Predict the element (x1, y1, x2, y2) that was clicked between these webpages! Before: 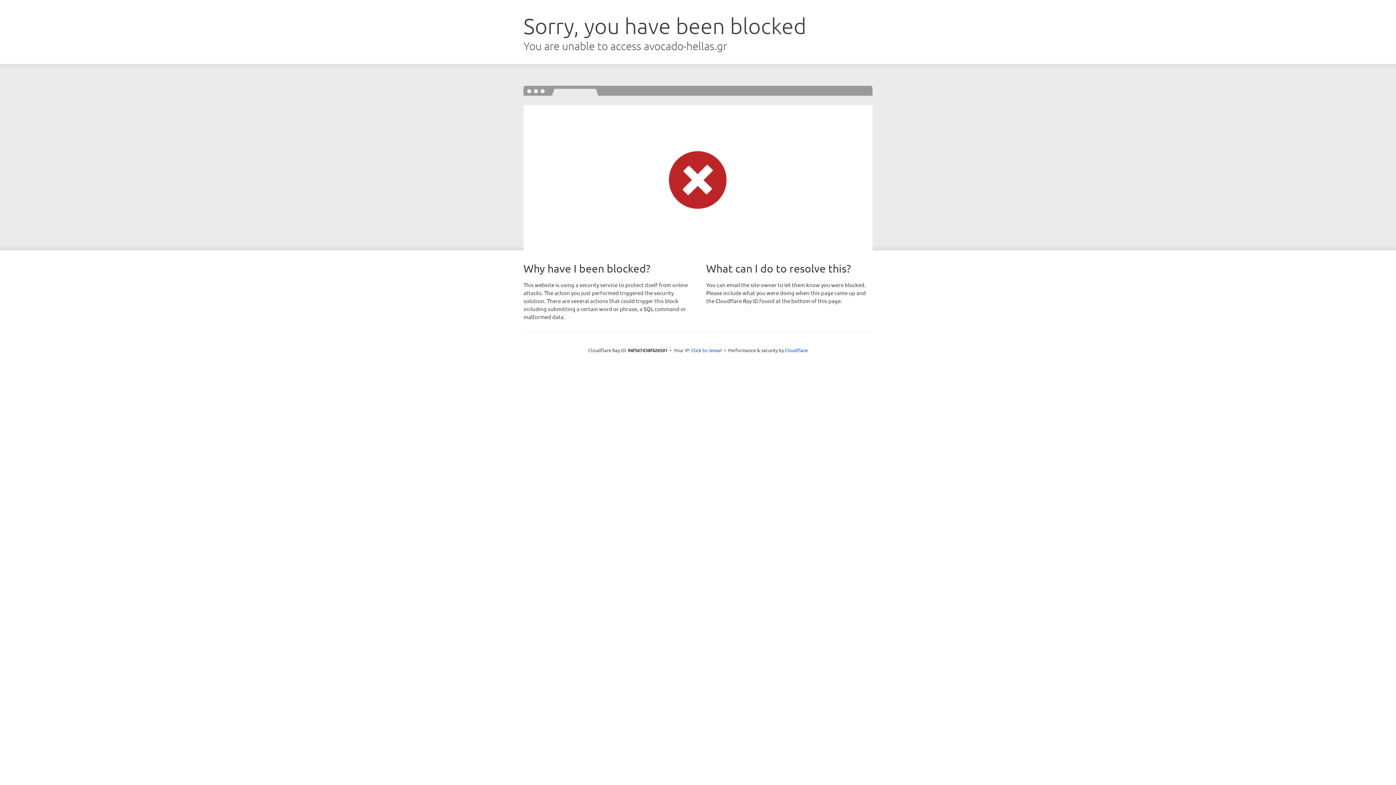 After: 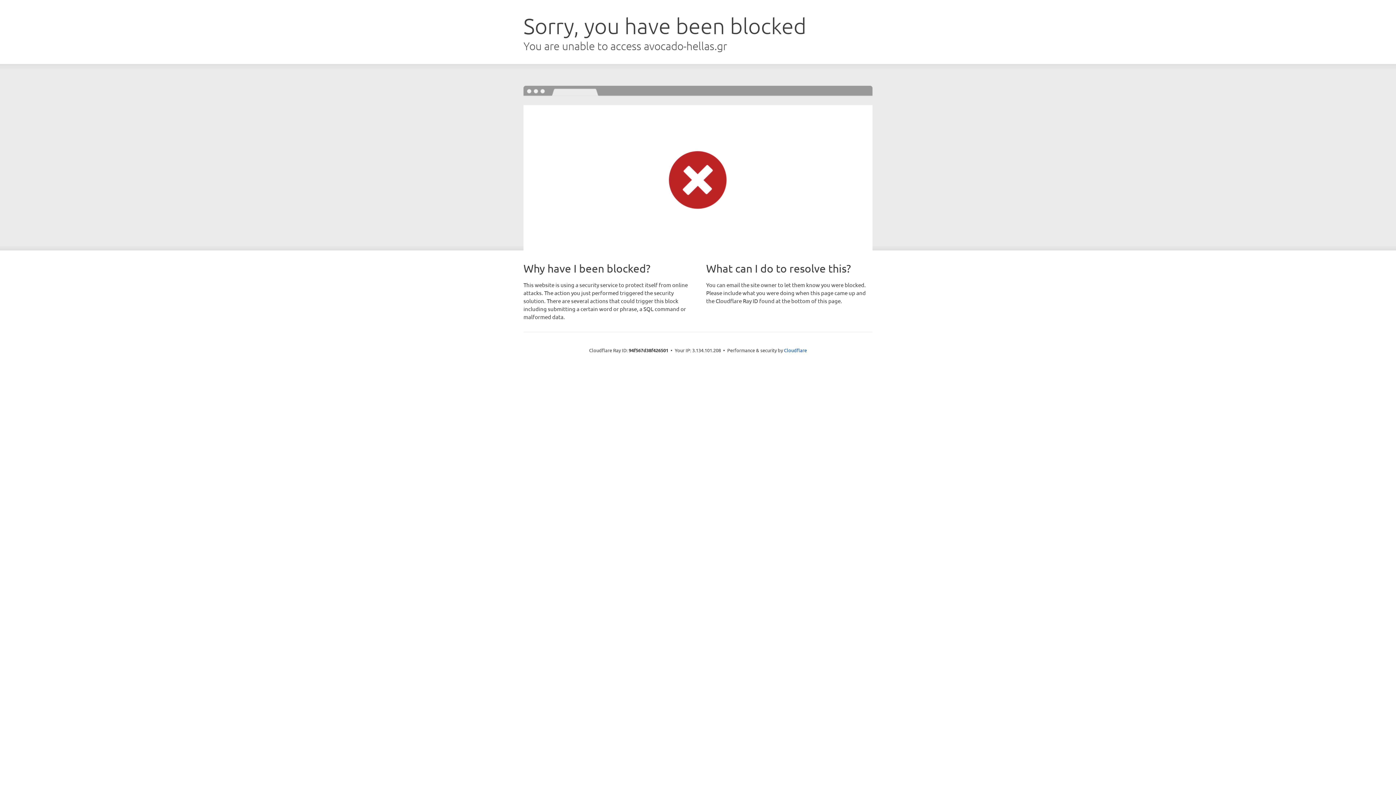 Action: bbox: (691, 346, 722, 353) label: Click to reveal